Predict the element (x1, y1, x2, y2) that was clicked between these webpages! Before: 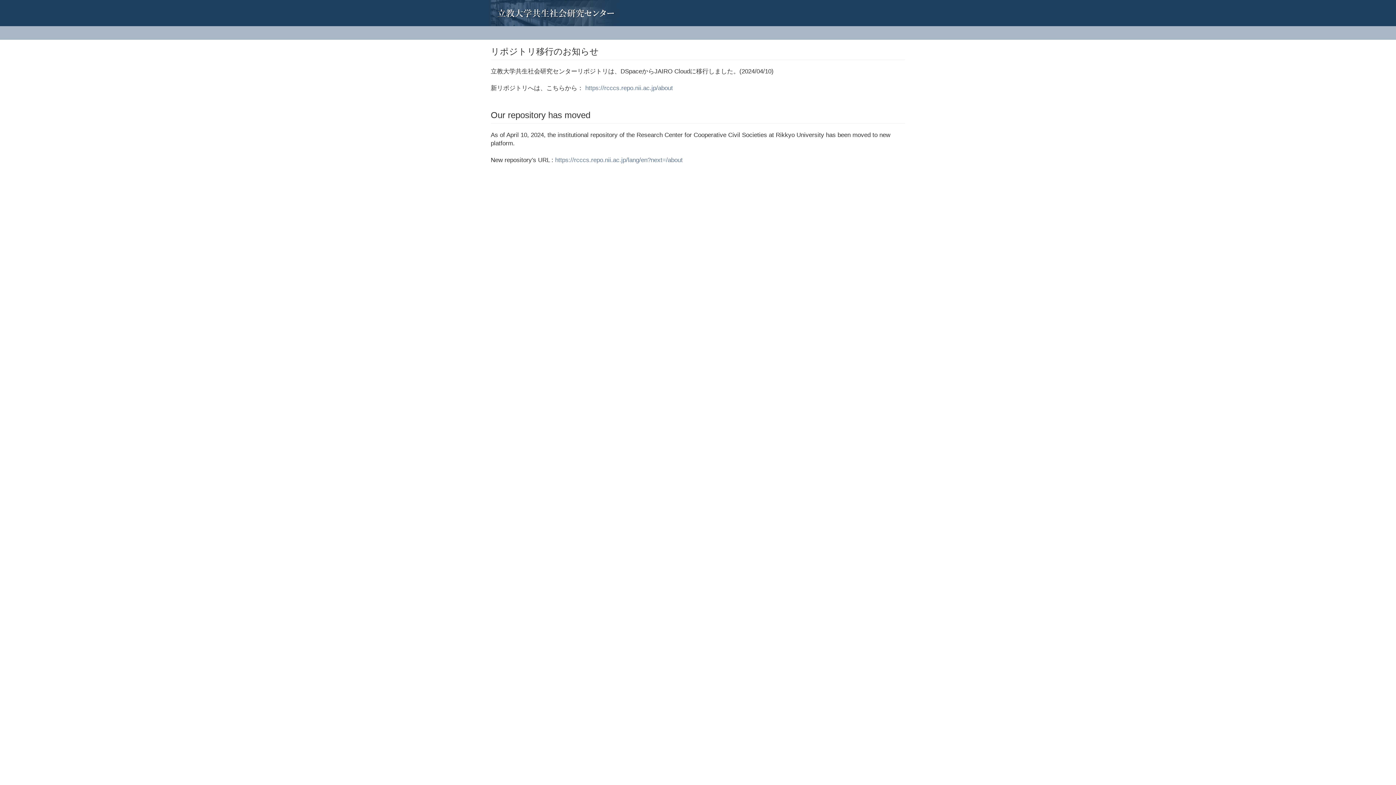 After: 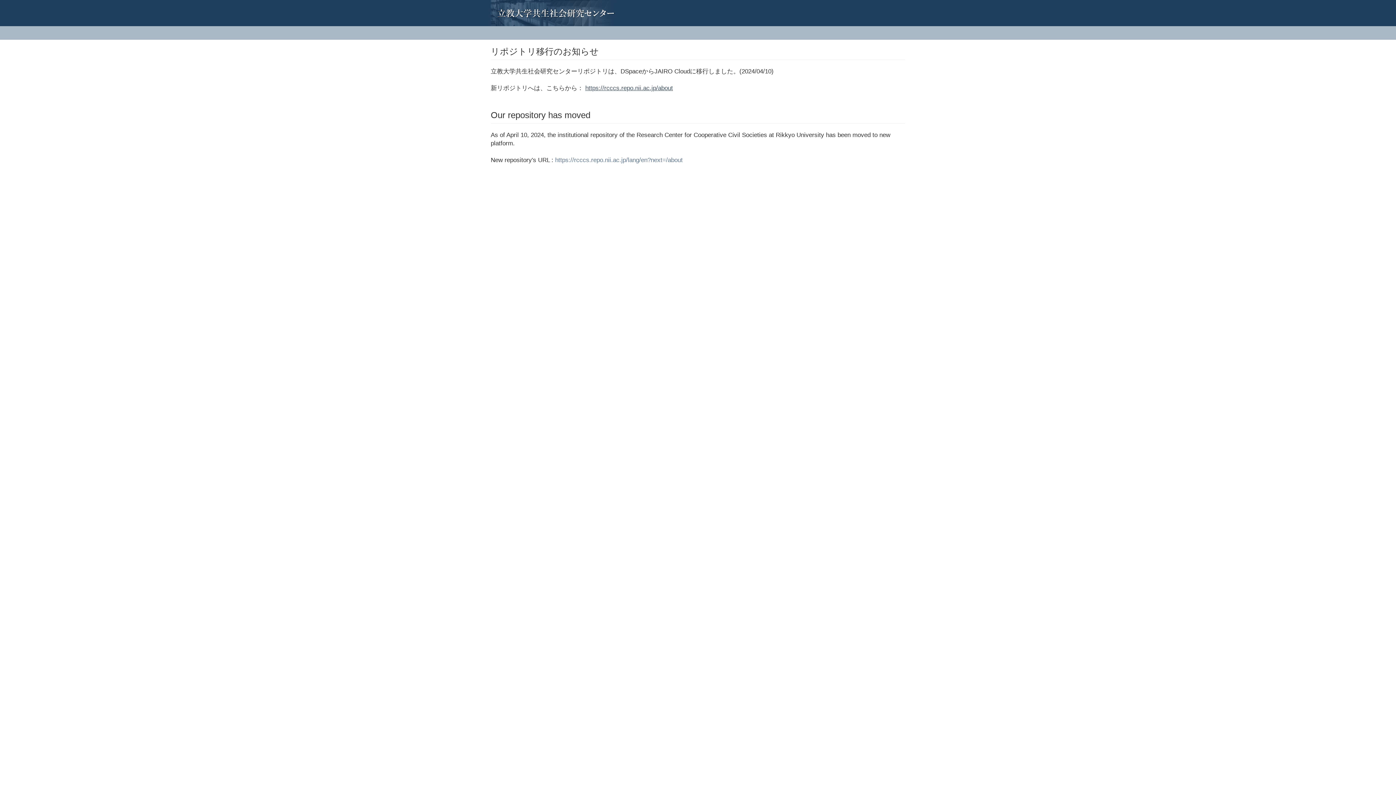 Action: label: https://rcccs.repo.nii.ac.jp/about bbox: (585, 84, 673, 91)